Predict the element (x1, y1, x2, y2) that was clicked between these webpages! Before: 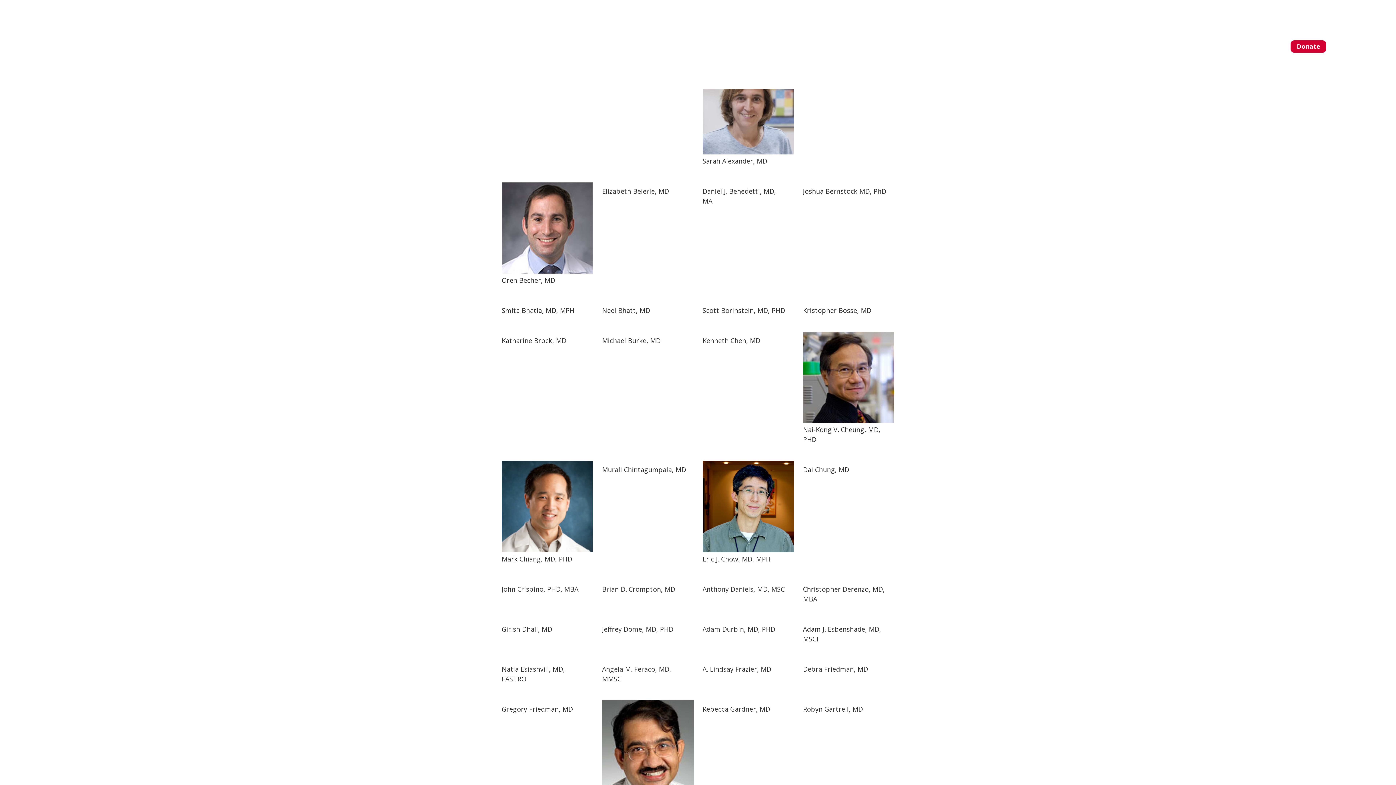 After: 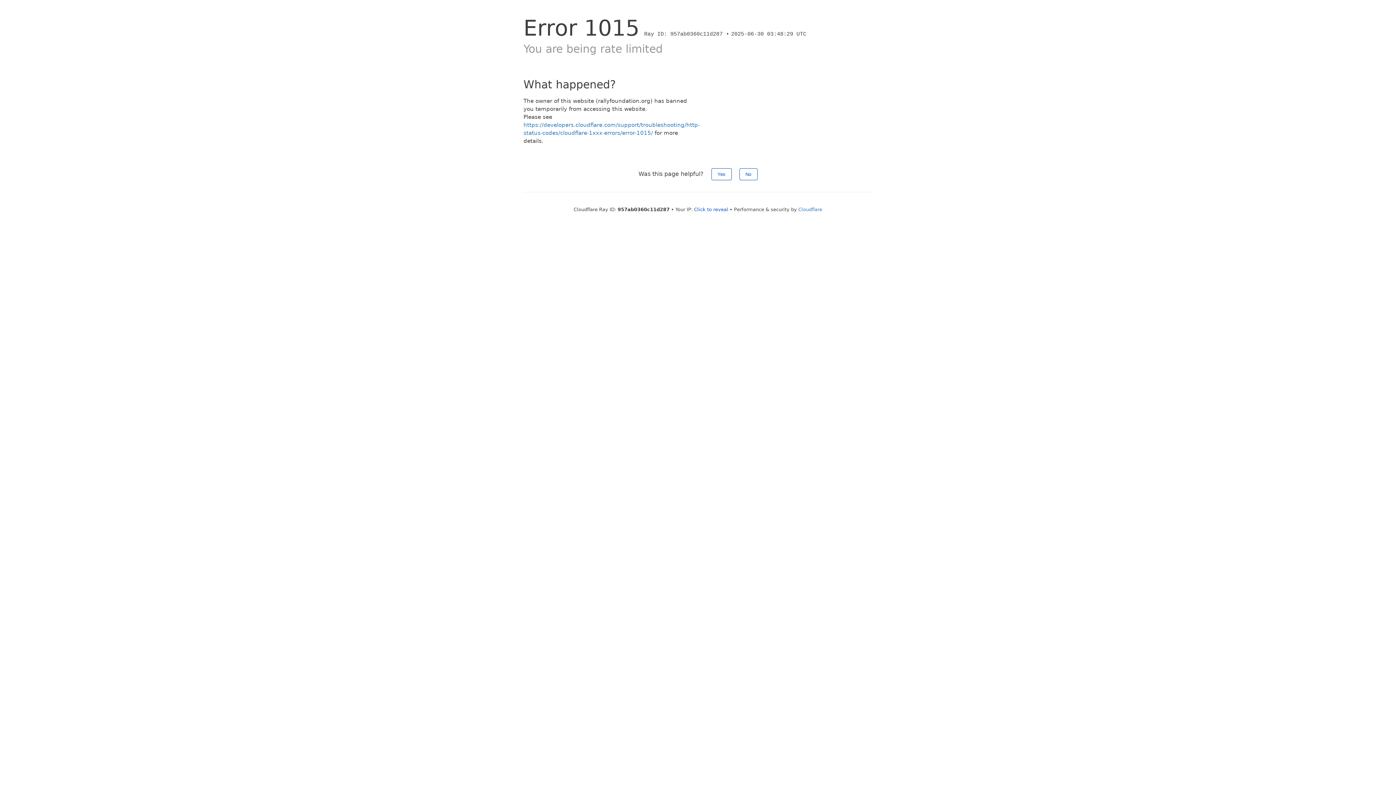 Action: bbox: (986, 46, 1022, 54) label: Research